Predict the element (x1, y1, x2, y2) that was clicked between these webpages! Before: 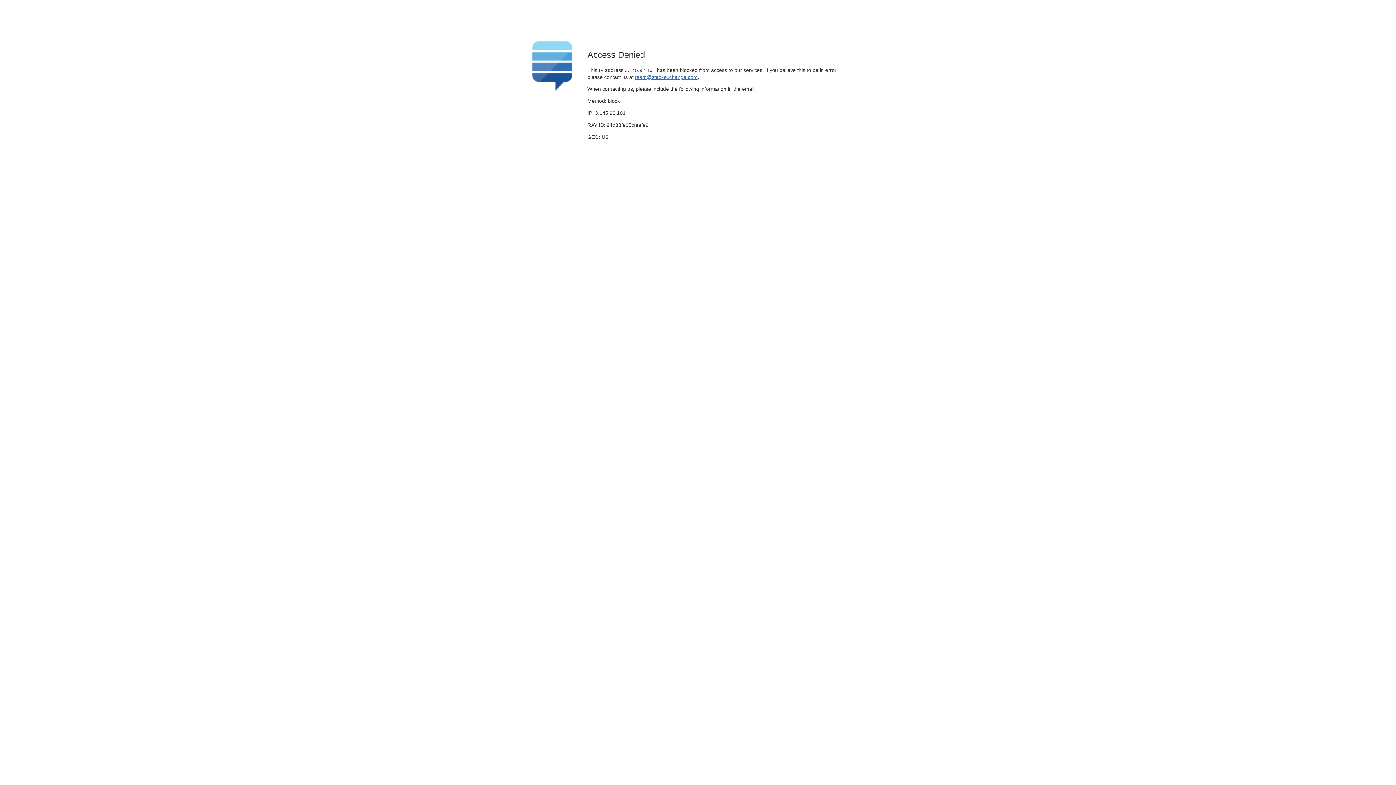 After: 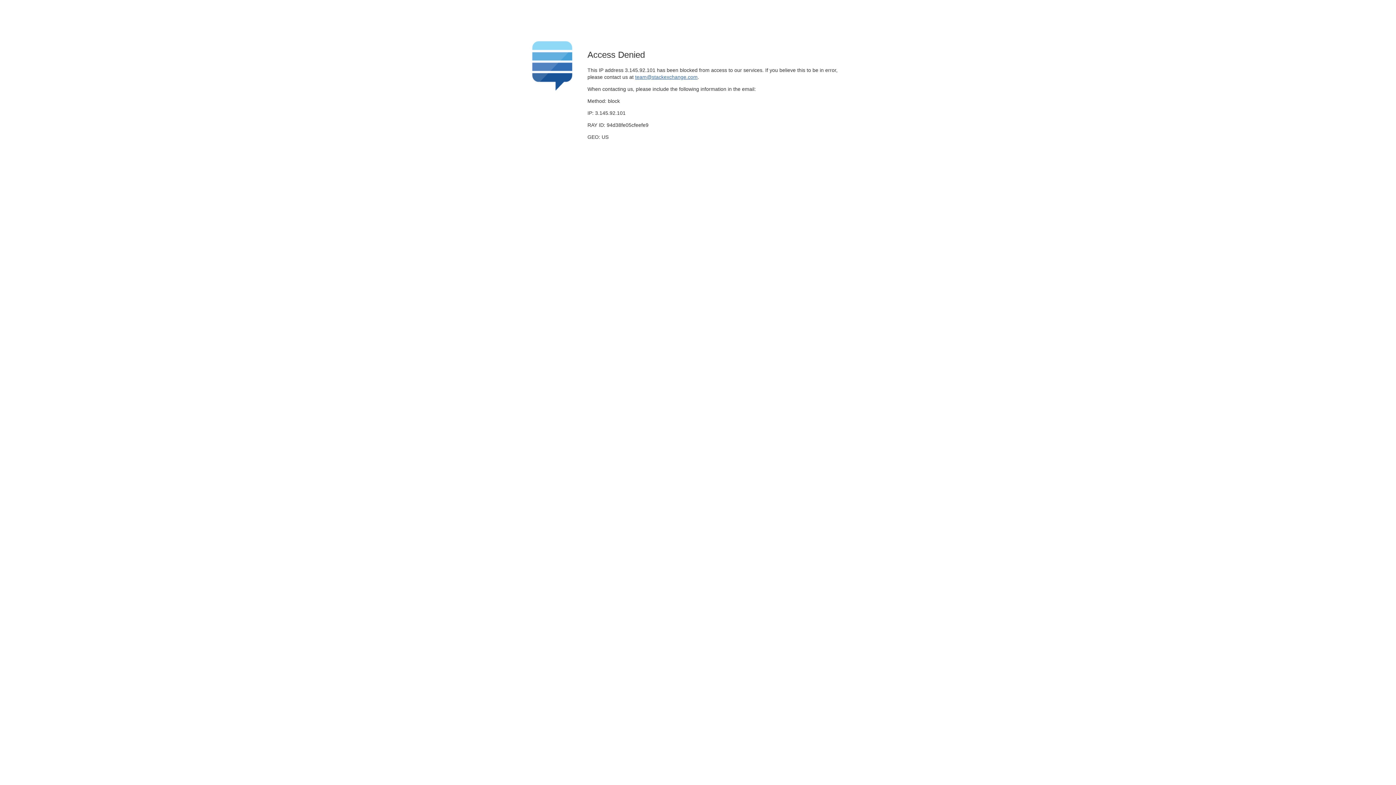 Action: label: team@stackexchange.com bbox: (635, 74, 697, 79)